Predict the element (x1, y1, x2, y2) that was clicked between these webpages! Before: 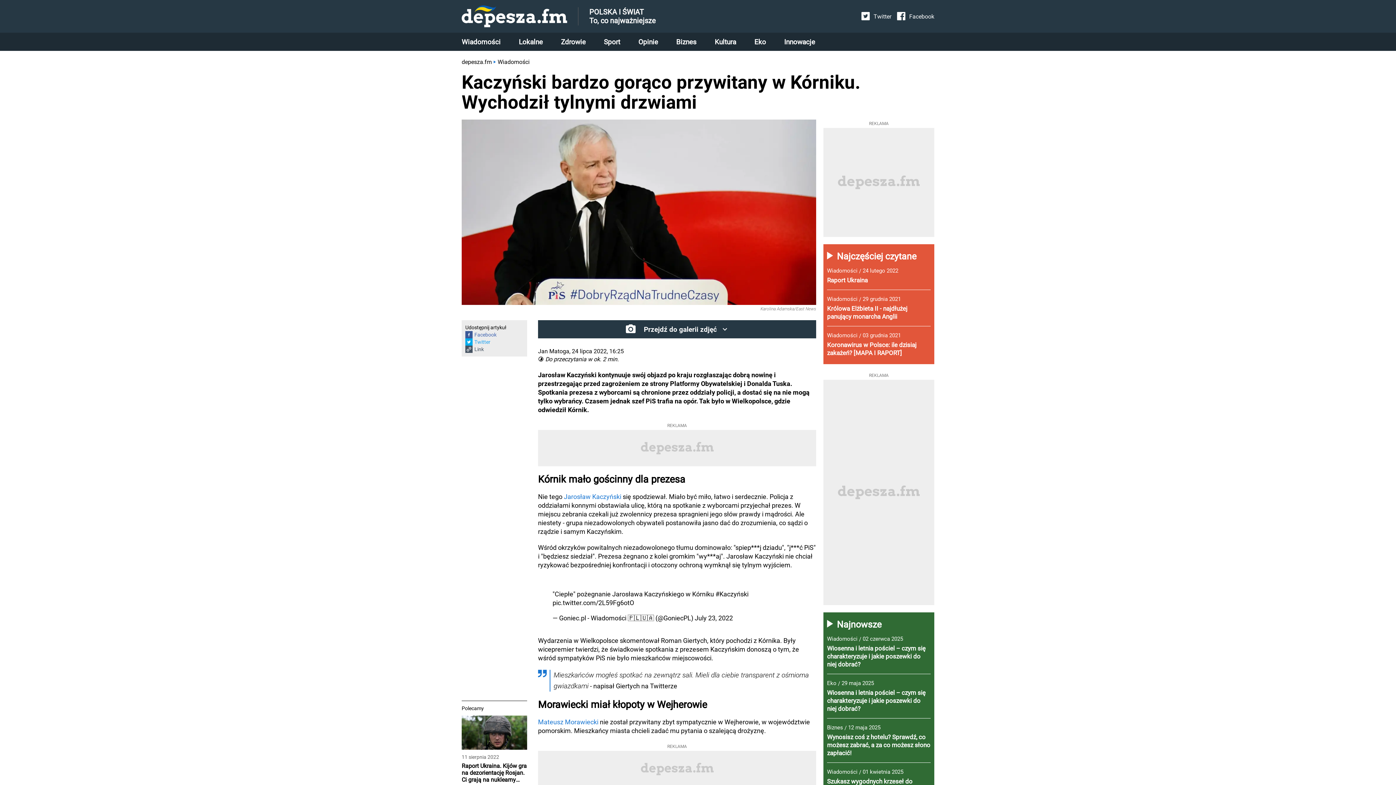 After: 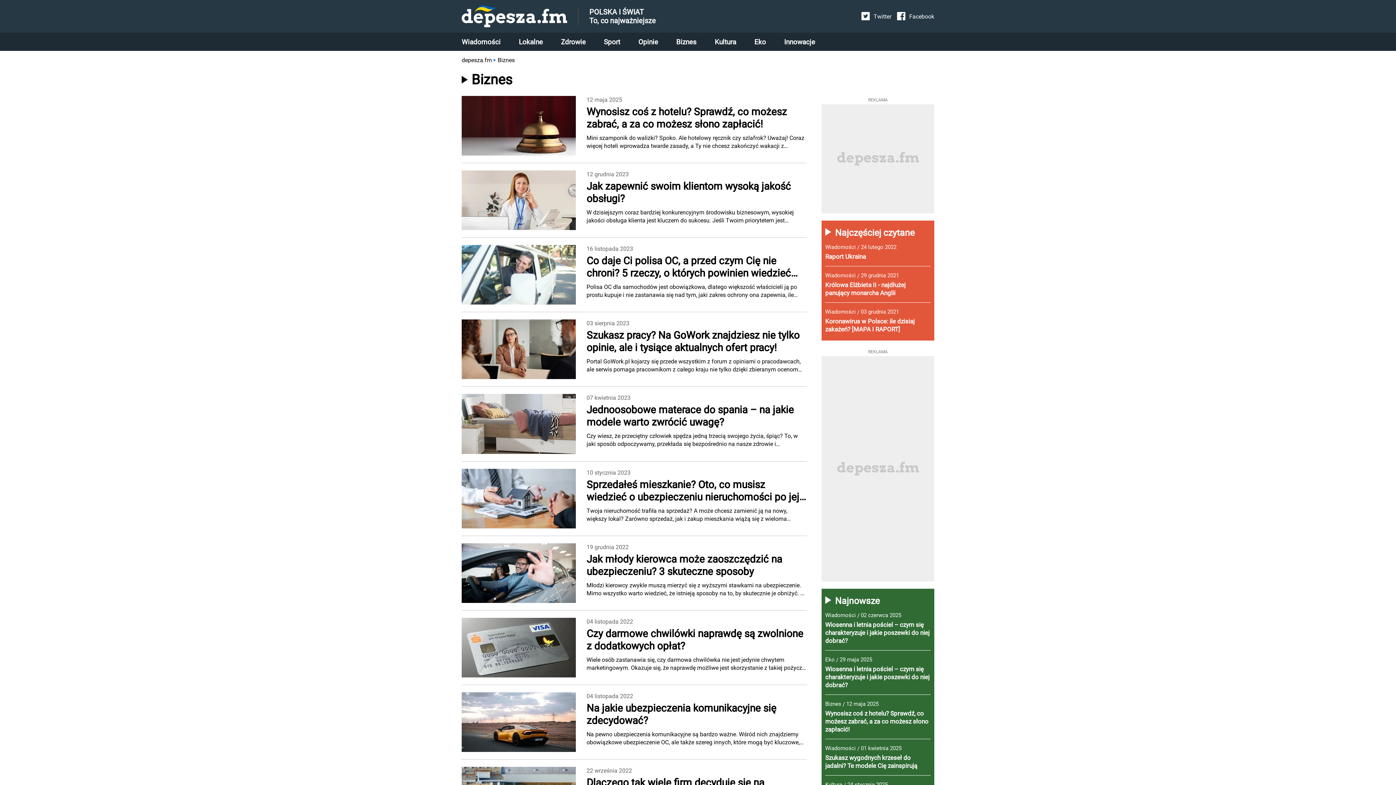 Action: label: Biznes bbox: (827, 724, 843, 733)